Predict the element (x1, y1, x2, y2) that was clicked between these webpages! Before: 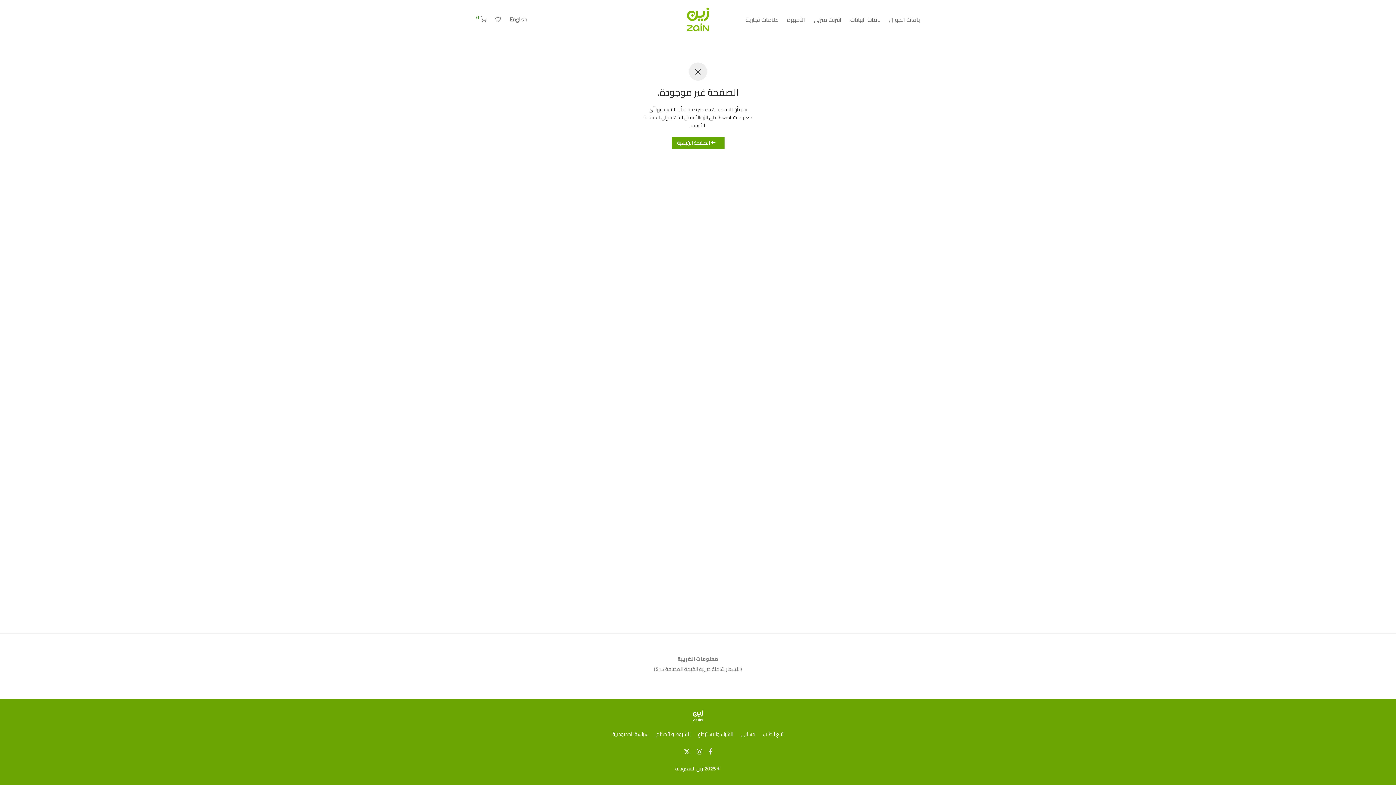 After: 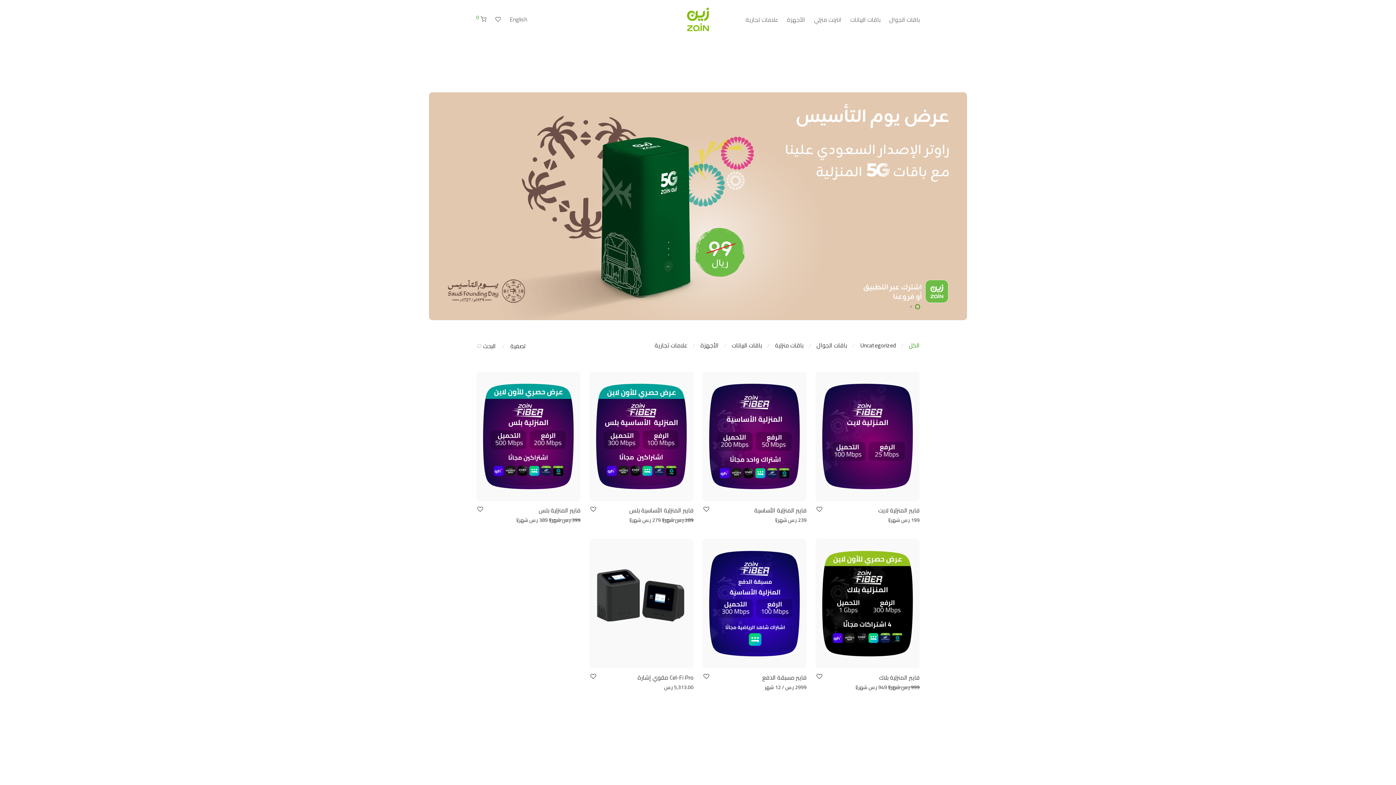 Action: bbox: (687, 6, 709, 31)